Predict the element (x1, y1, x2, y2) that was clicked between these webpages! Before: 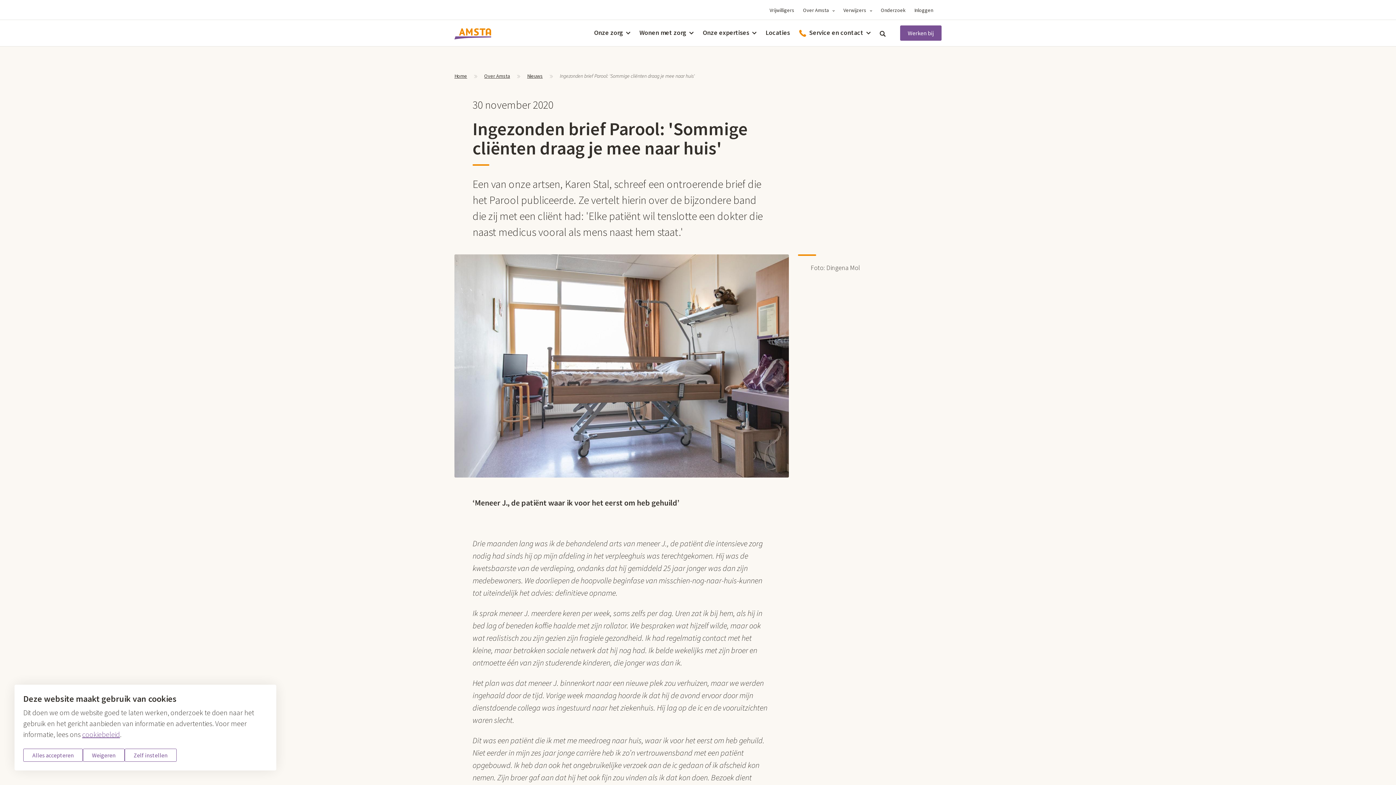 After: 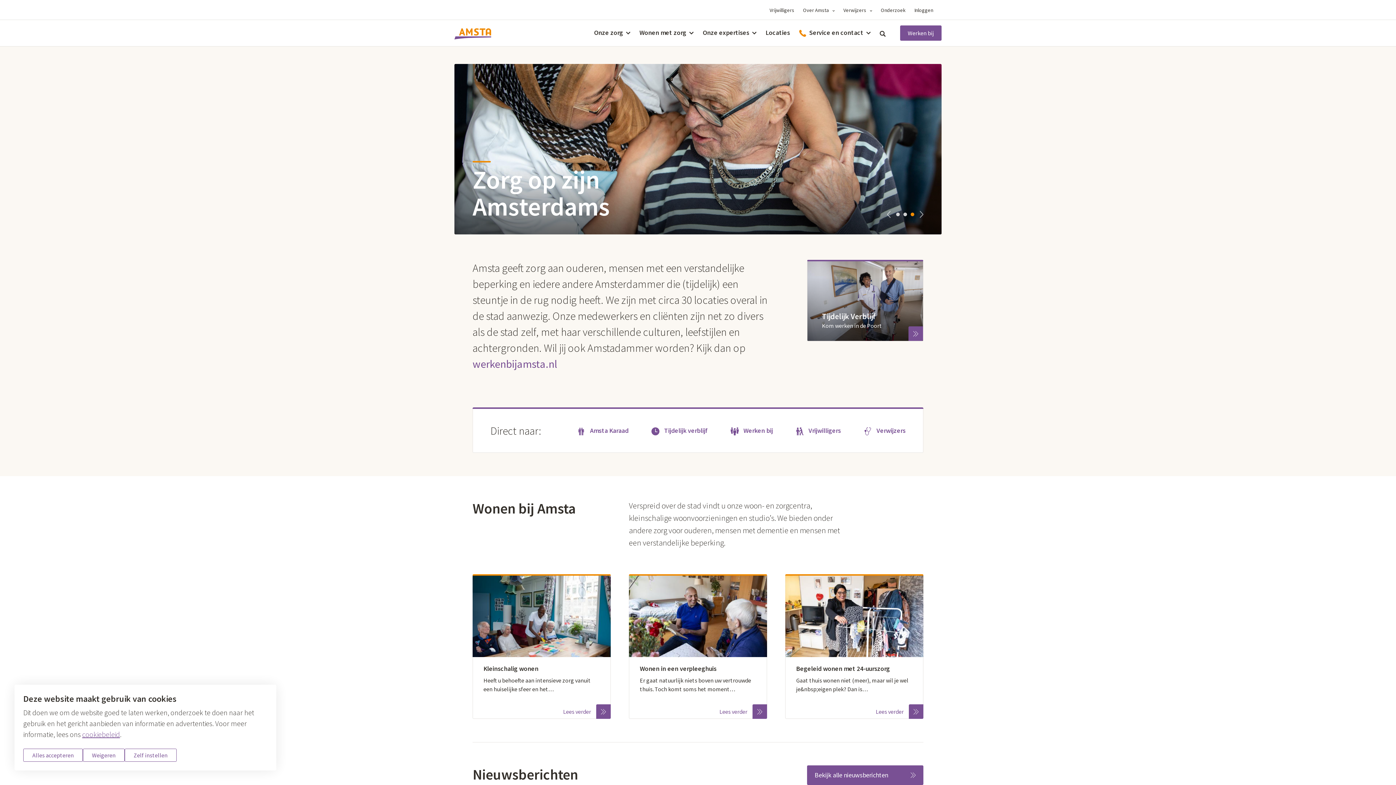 Action: bbox: (454, 26, 496, 39)